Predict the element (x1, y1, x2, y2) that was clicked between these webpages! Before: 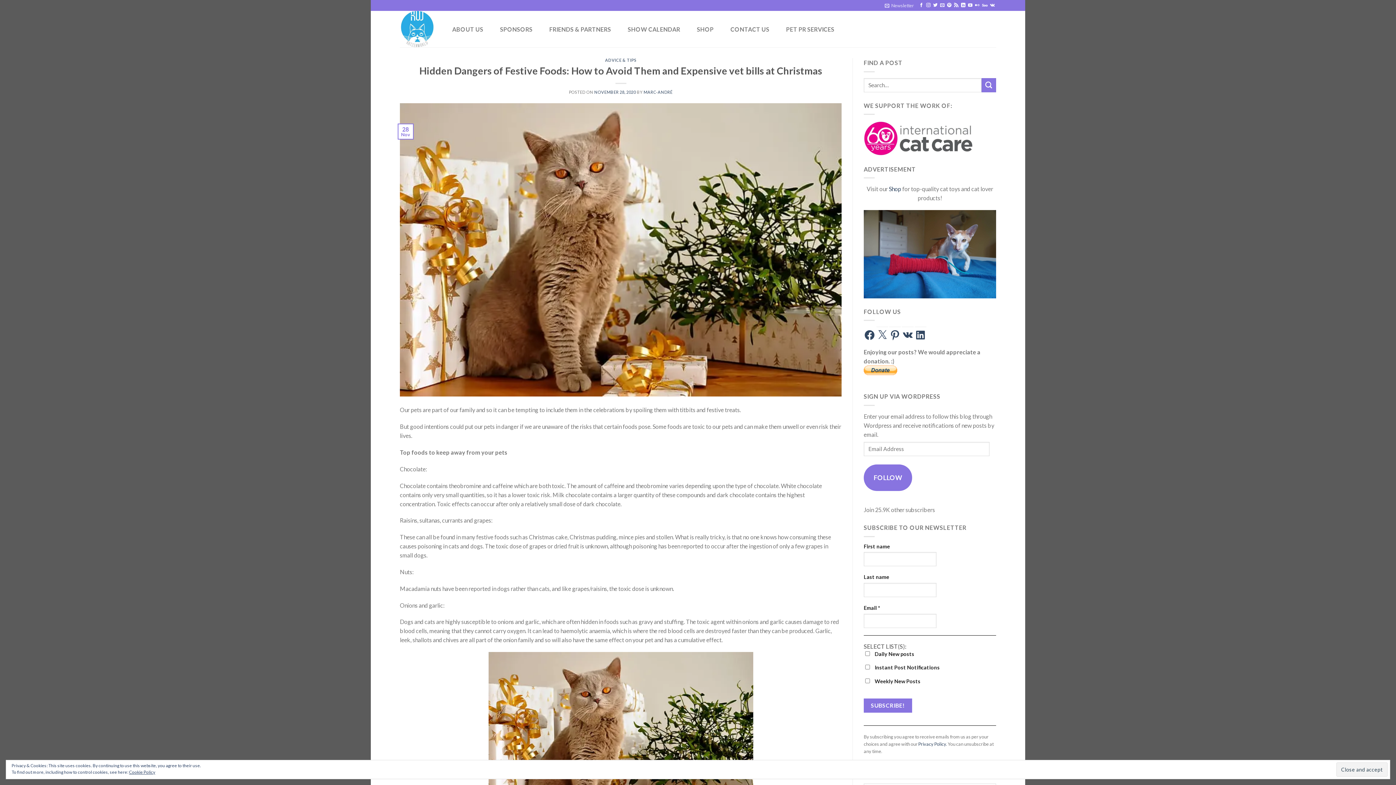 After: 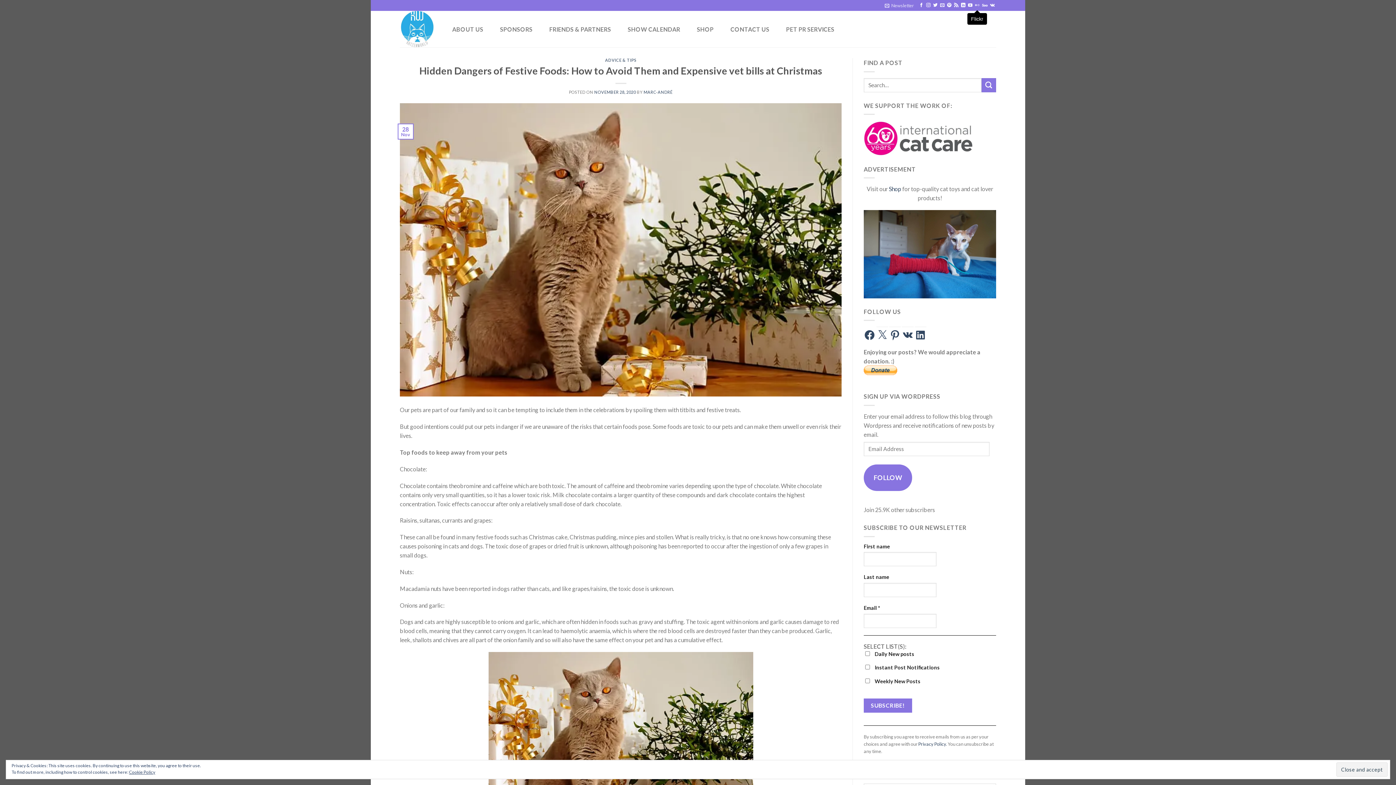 Action: bbox: (975, 3, 979, 8) label: Flickr